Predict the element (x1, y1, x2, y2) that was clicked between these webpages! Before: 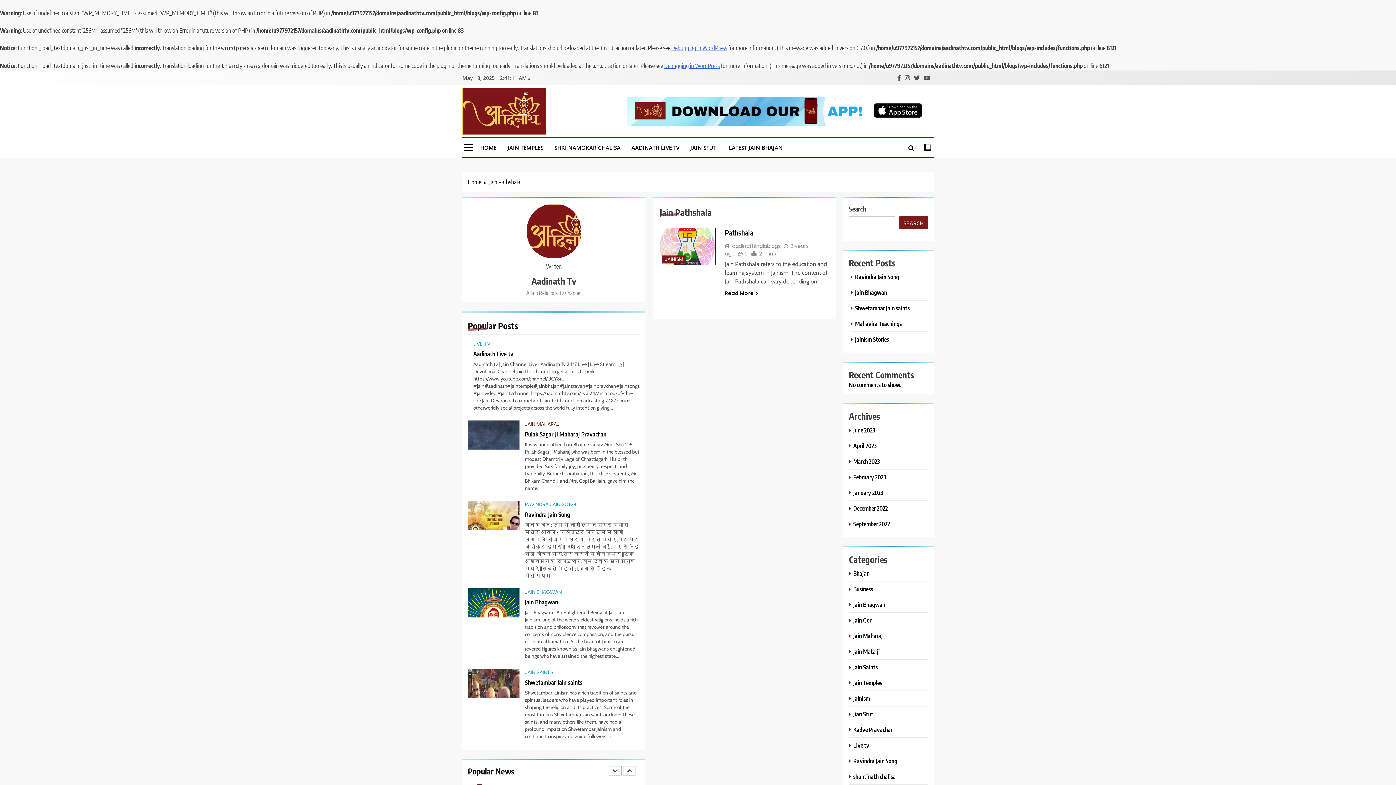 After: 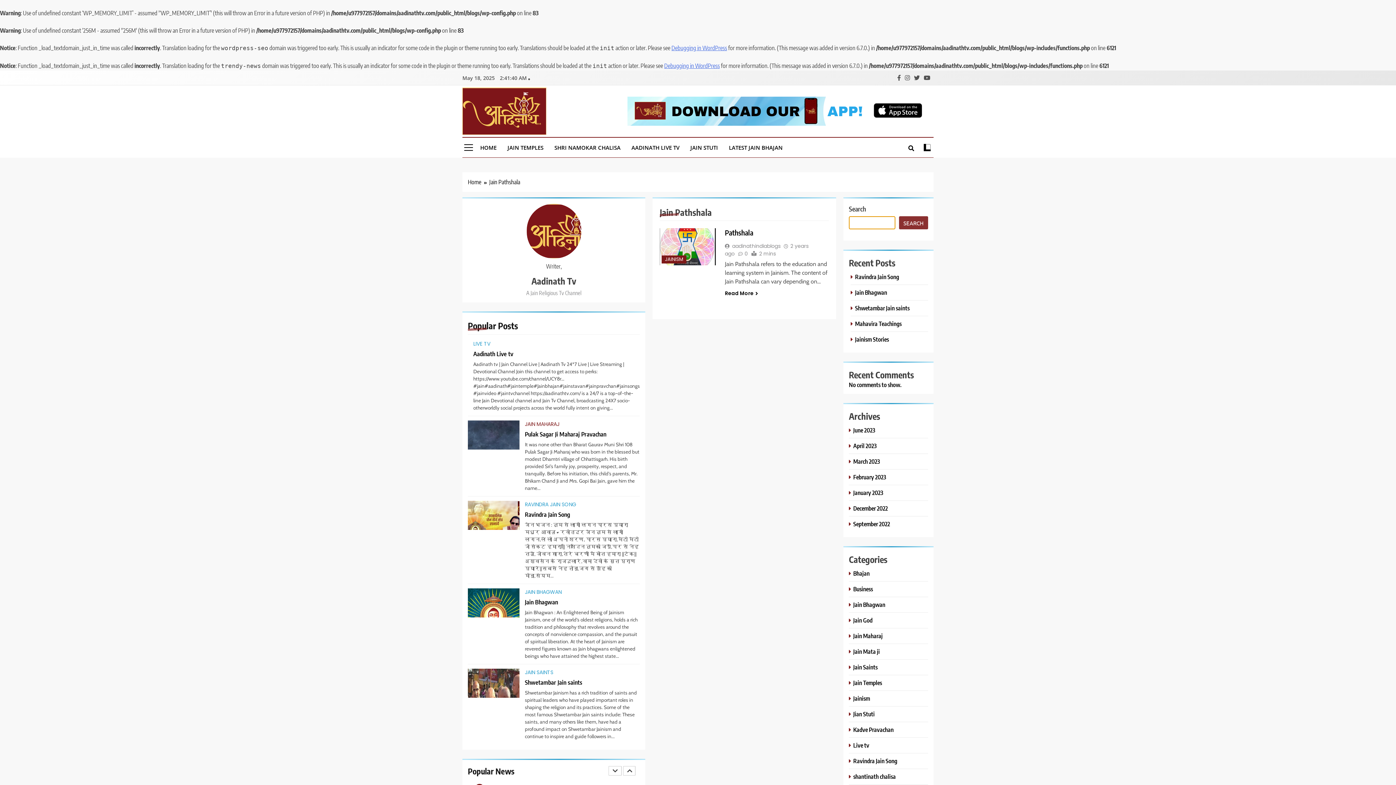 Action: label: Search bbox: (899, 216, 928, 229)